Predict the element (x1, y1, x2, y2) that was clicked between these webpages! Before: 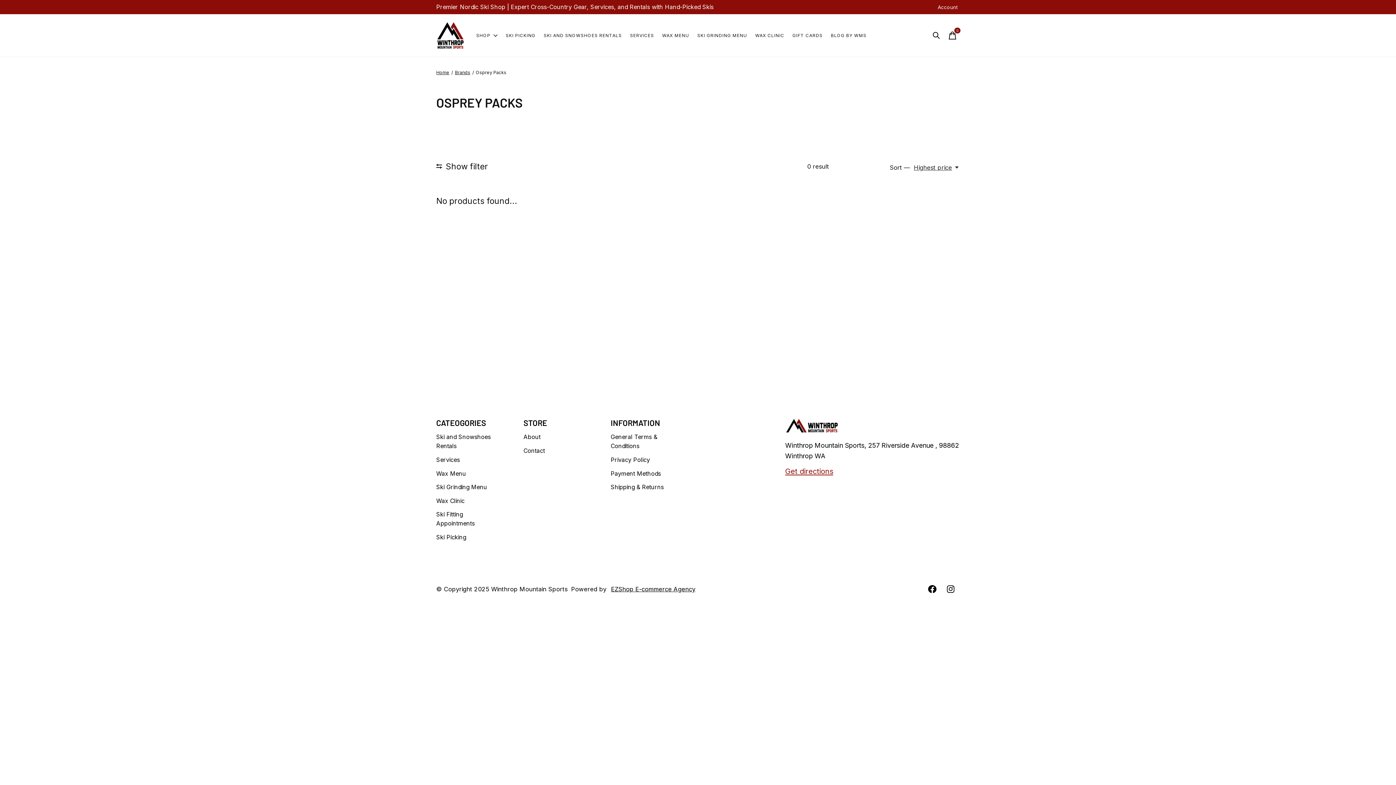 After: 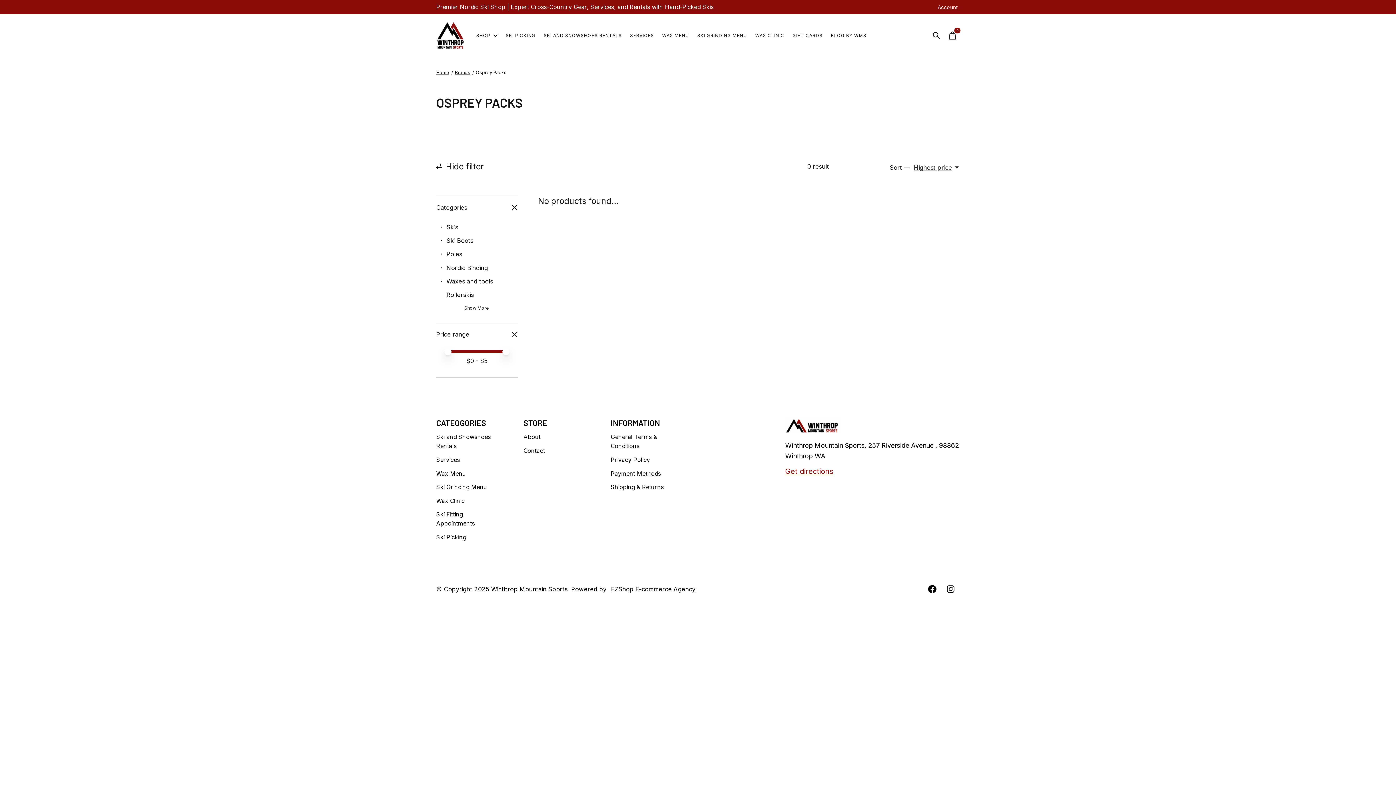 Action: bbox: (436, 157, 488, 175) label: Show filter